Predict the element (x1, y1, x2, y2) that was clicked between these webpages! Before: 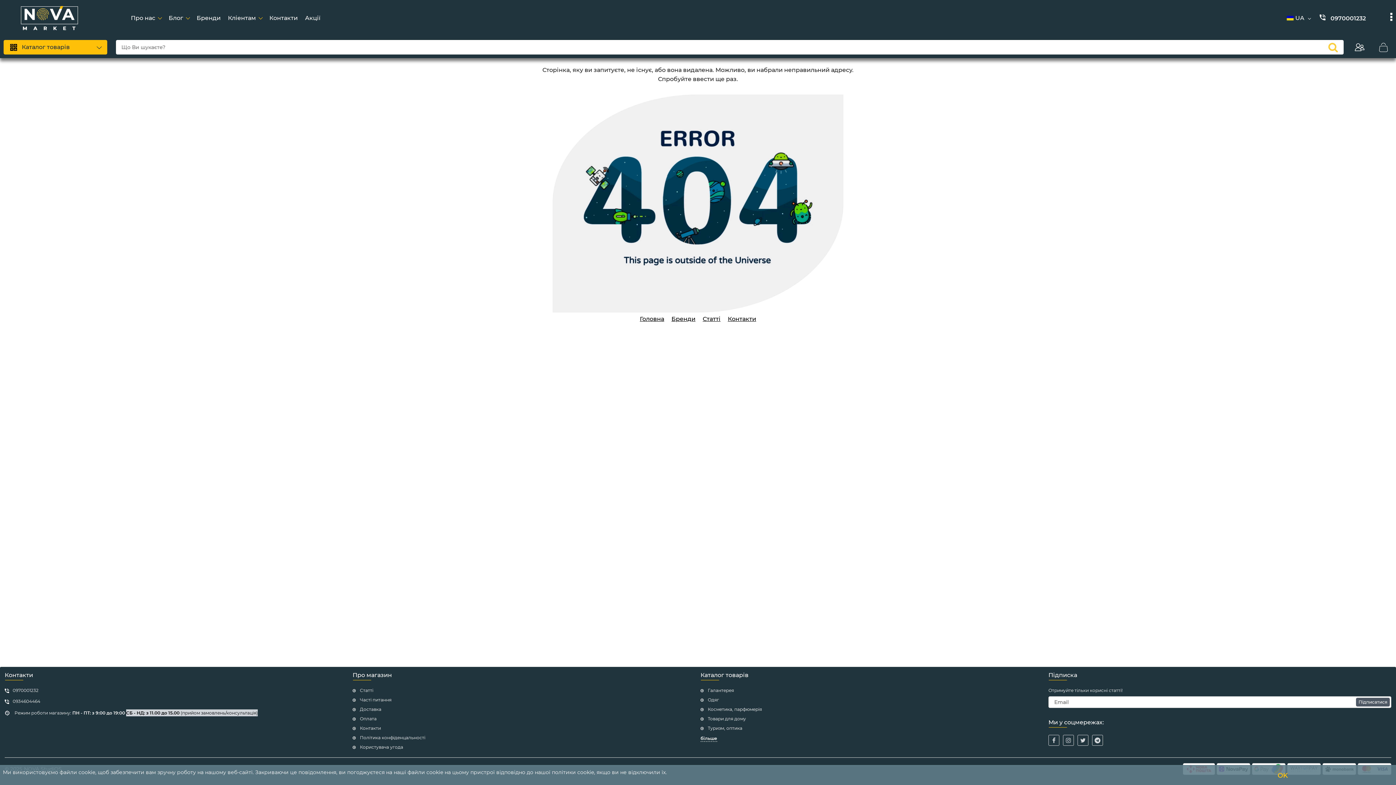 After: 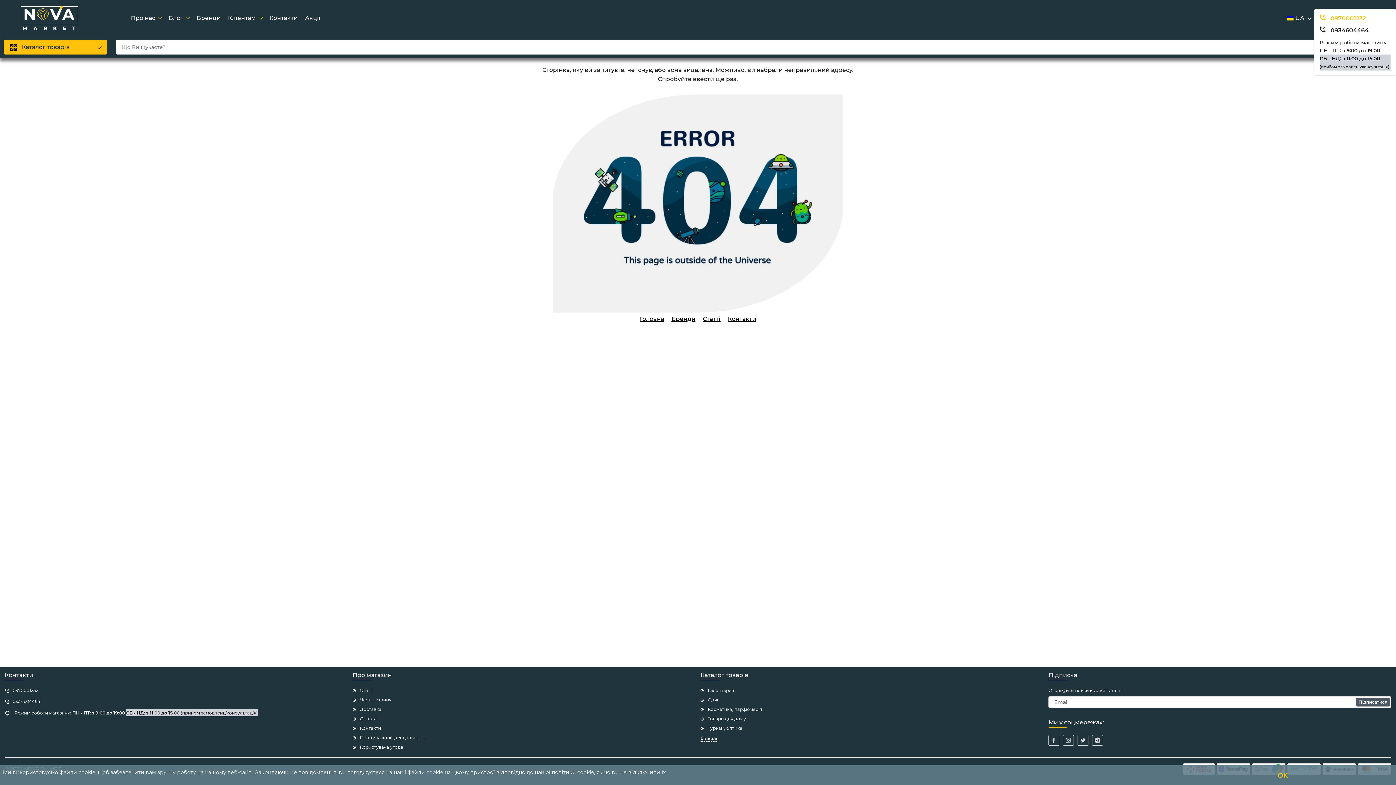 Action: bbox: (1320, 14, 1390, 21) label:  0970001232